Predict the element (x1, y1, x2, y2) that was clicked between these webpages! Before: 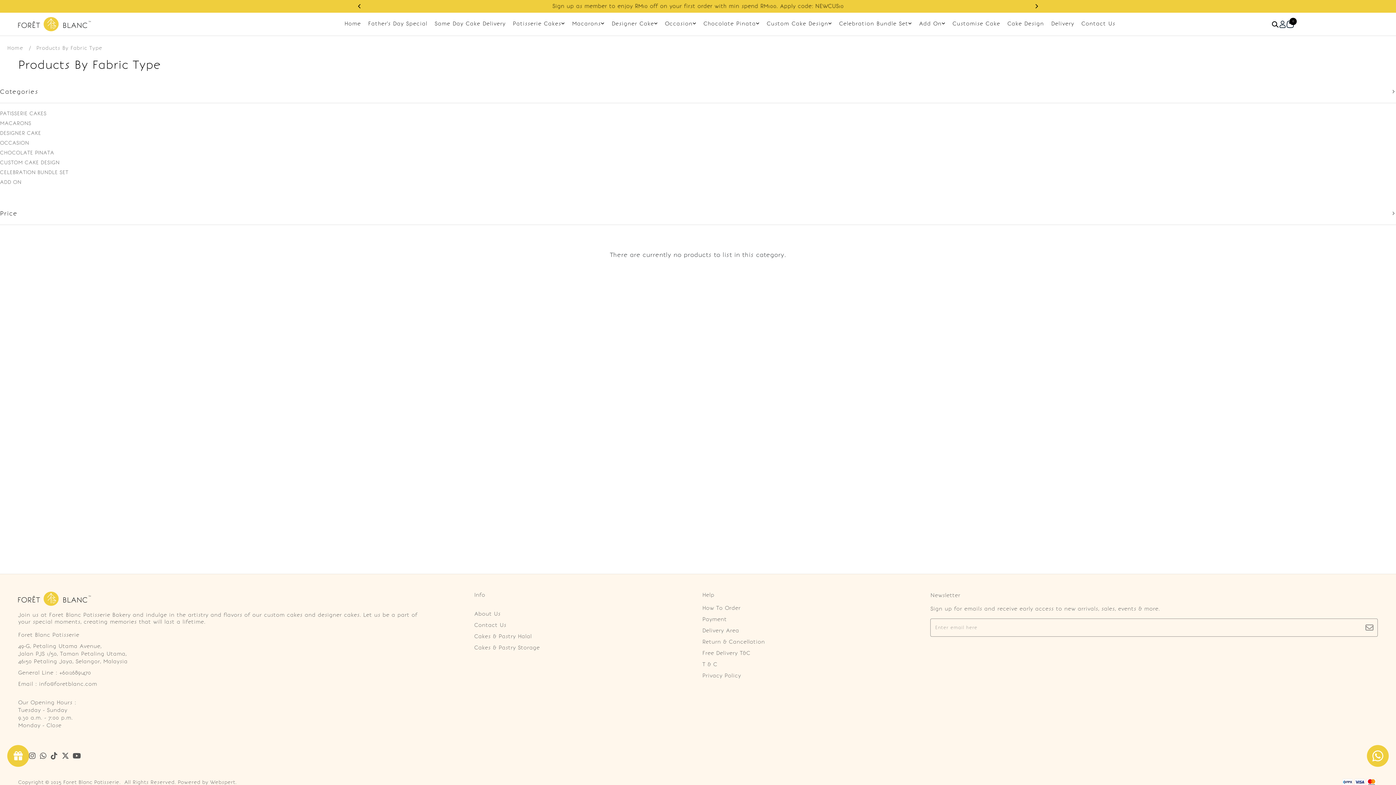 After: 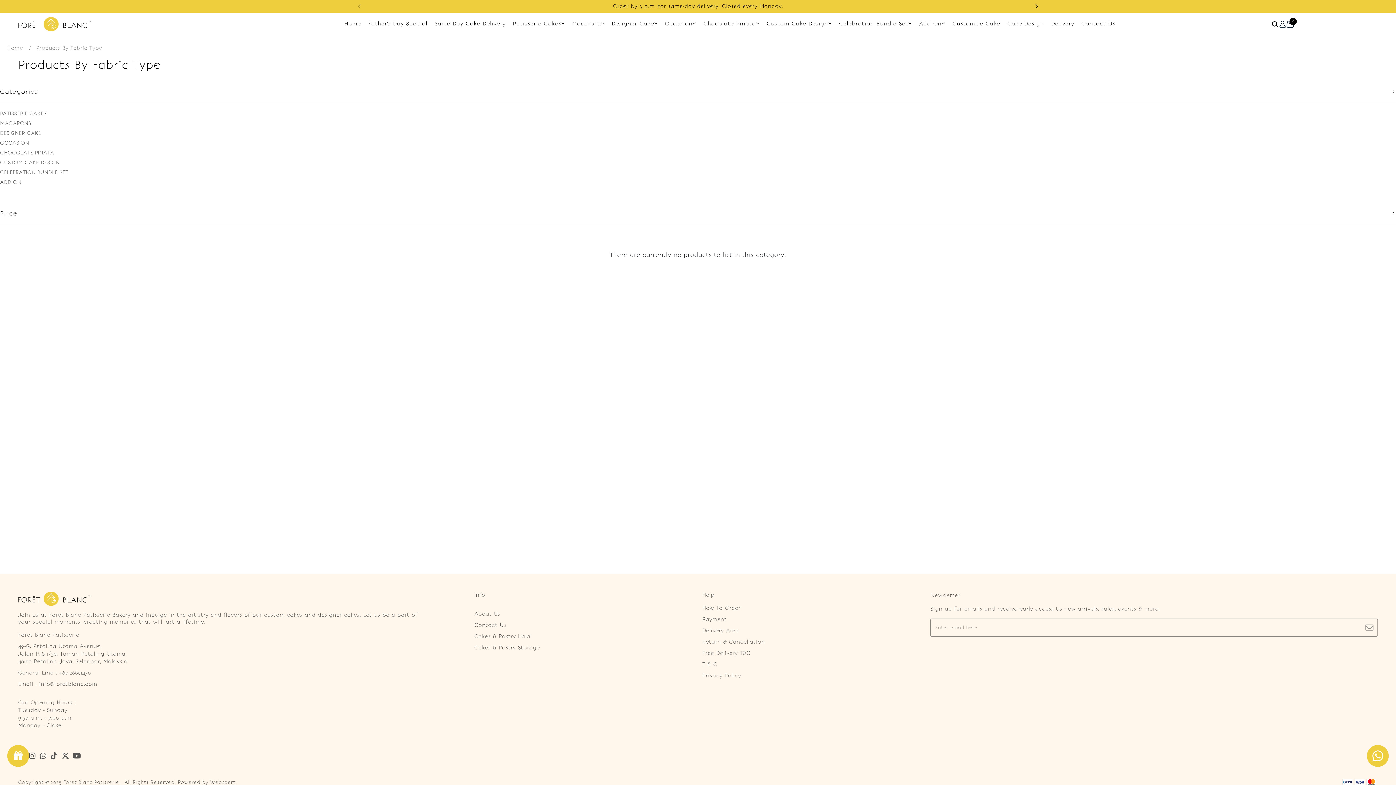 Action: bbox: (29, 750, 40, 761)